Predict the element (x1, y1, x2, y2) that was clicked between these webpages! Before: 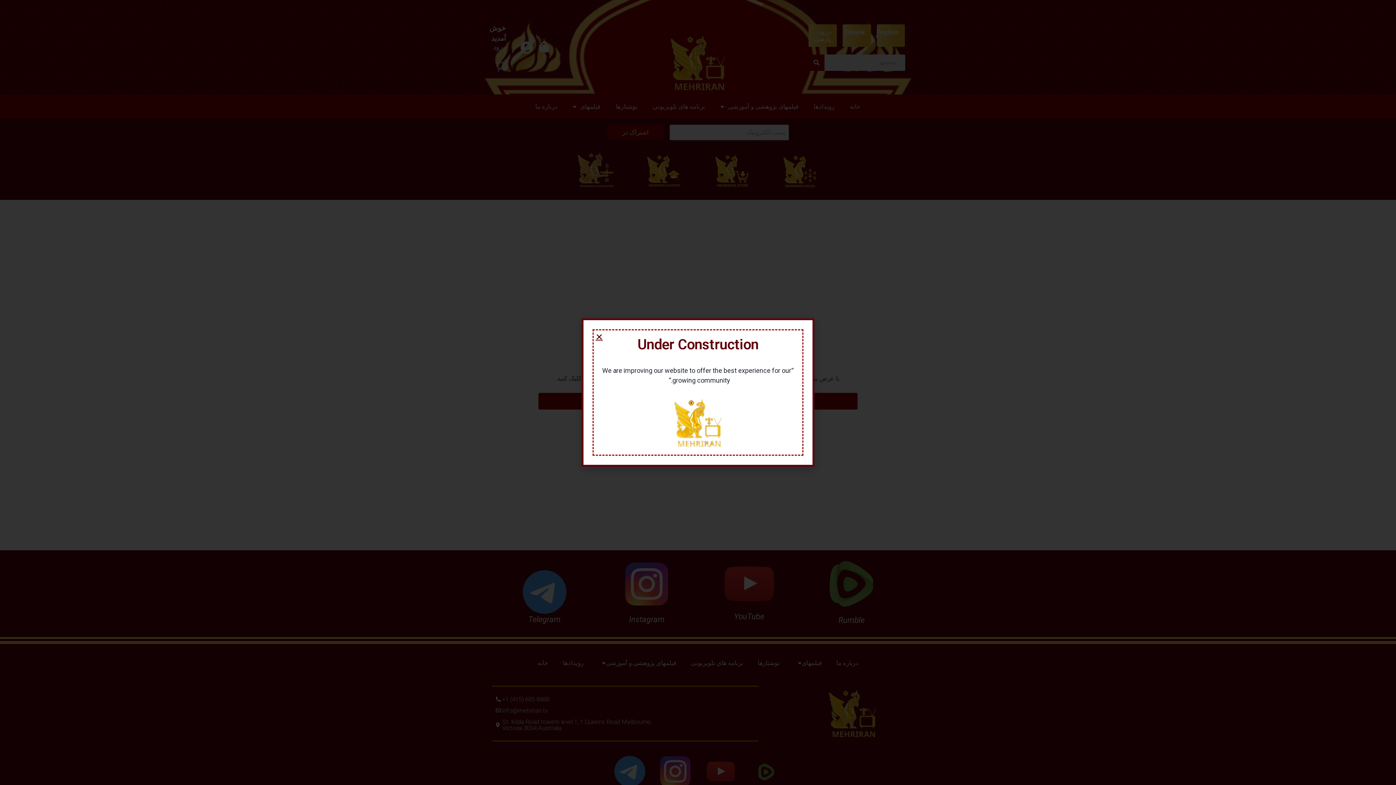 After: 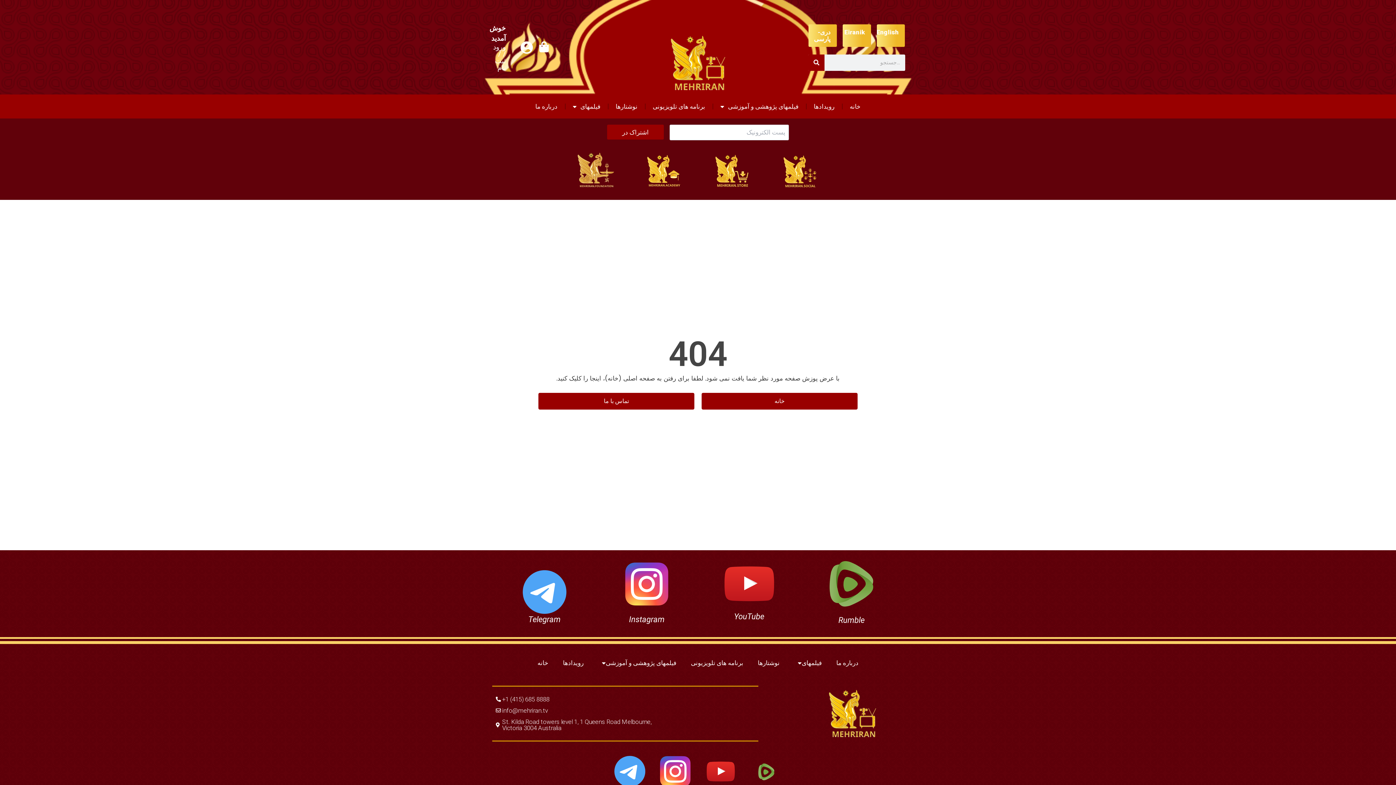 Action: bbox: (595, 333, 603, 340) label: Close